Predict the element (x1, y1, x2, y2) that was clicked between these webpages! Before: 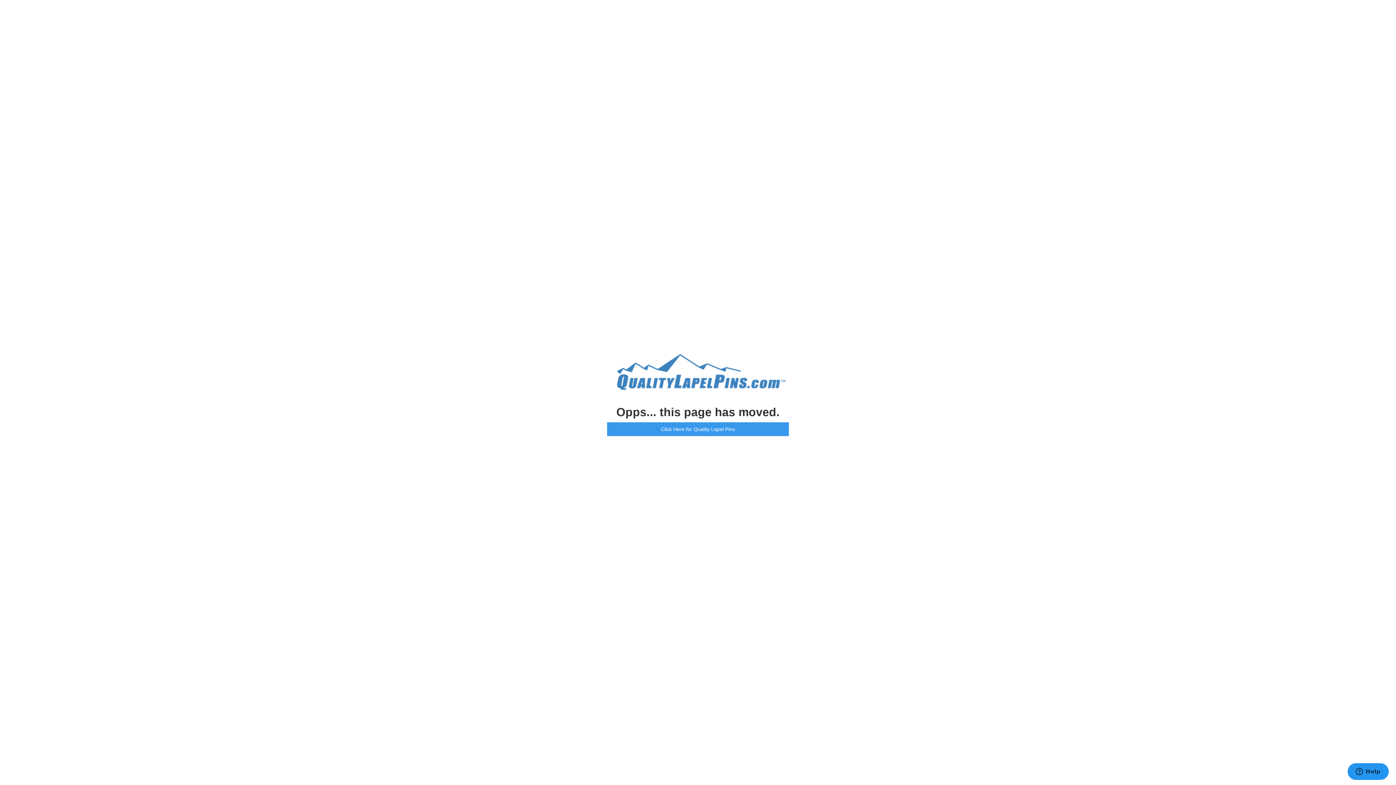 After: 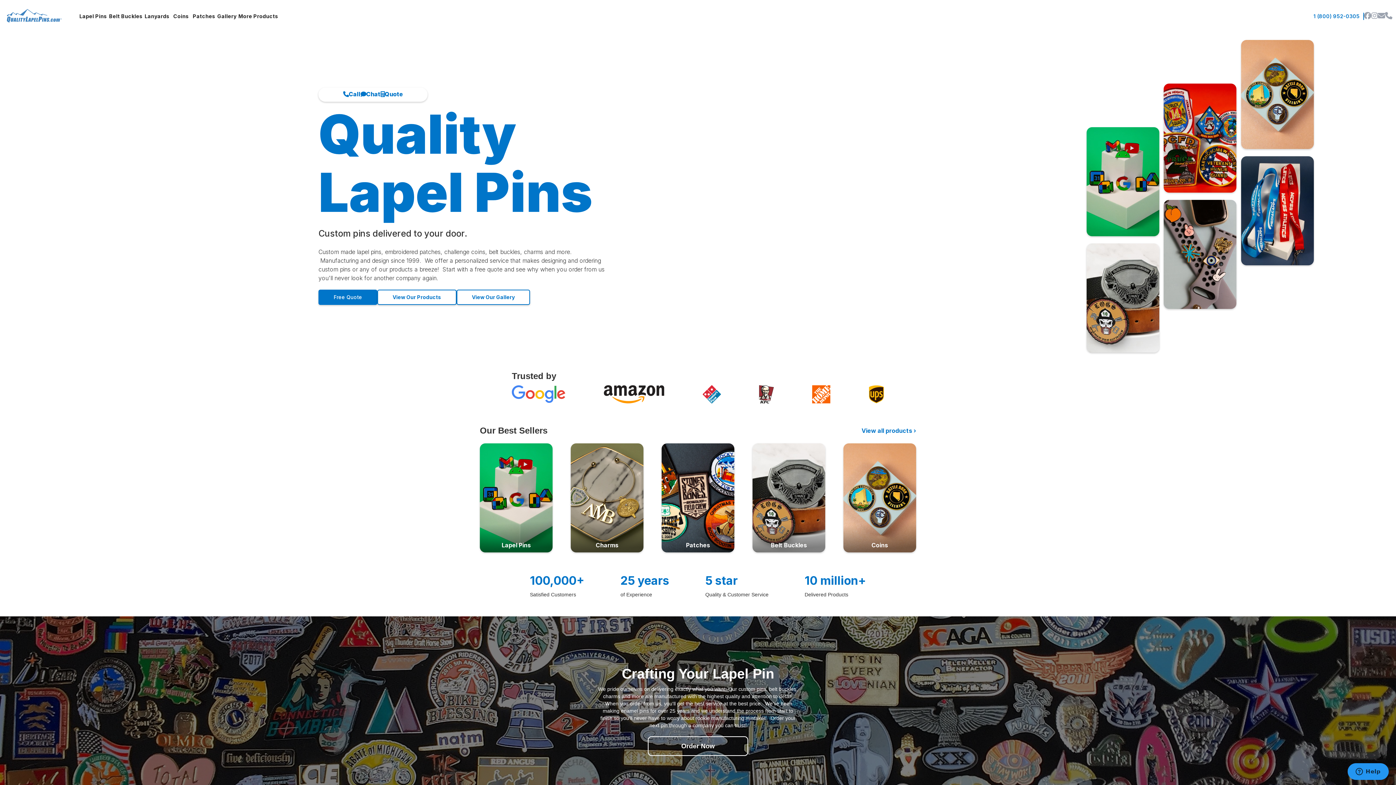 Action: label: Click Here for Quality Lapel Pins bbox: (607, 422, 789, 436)